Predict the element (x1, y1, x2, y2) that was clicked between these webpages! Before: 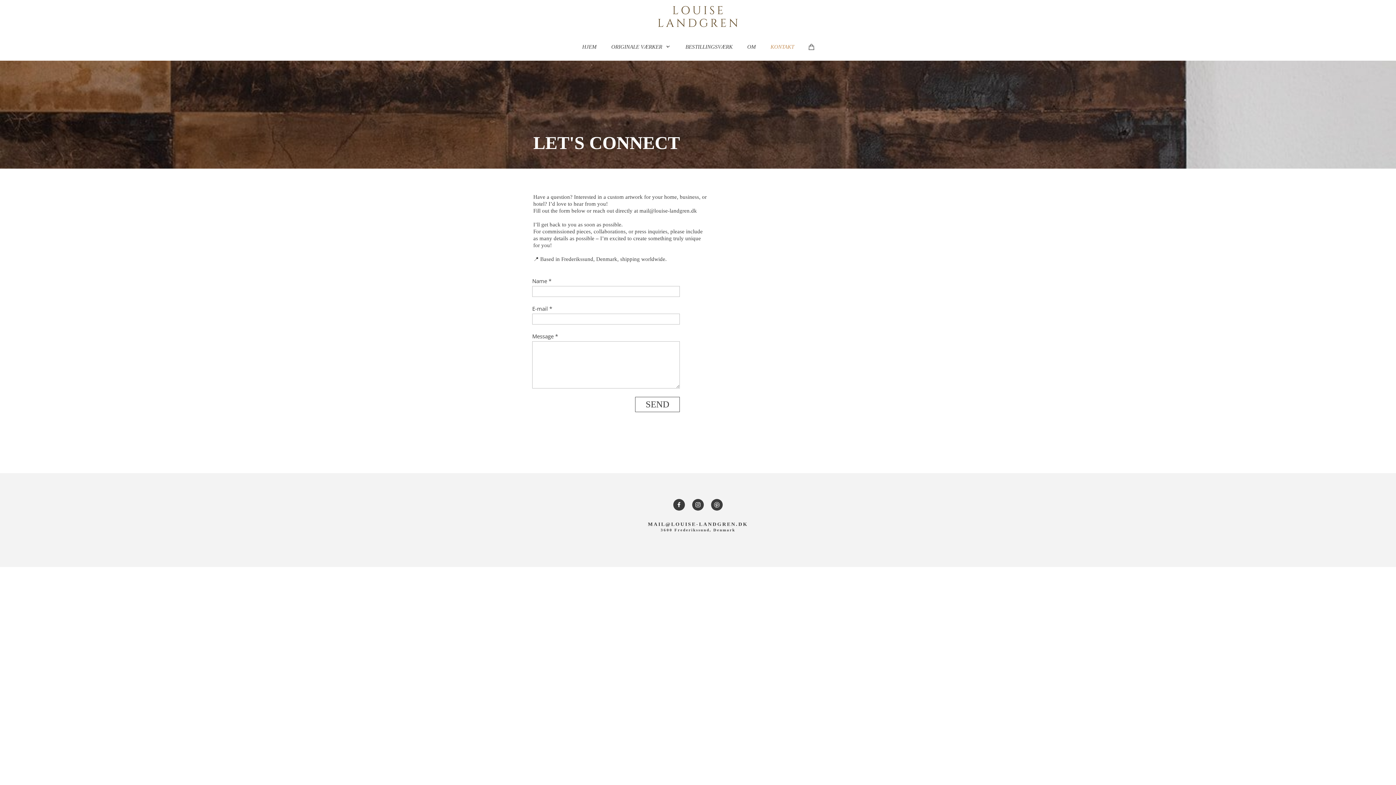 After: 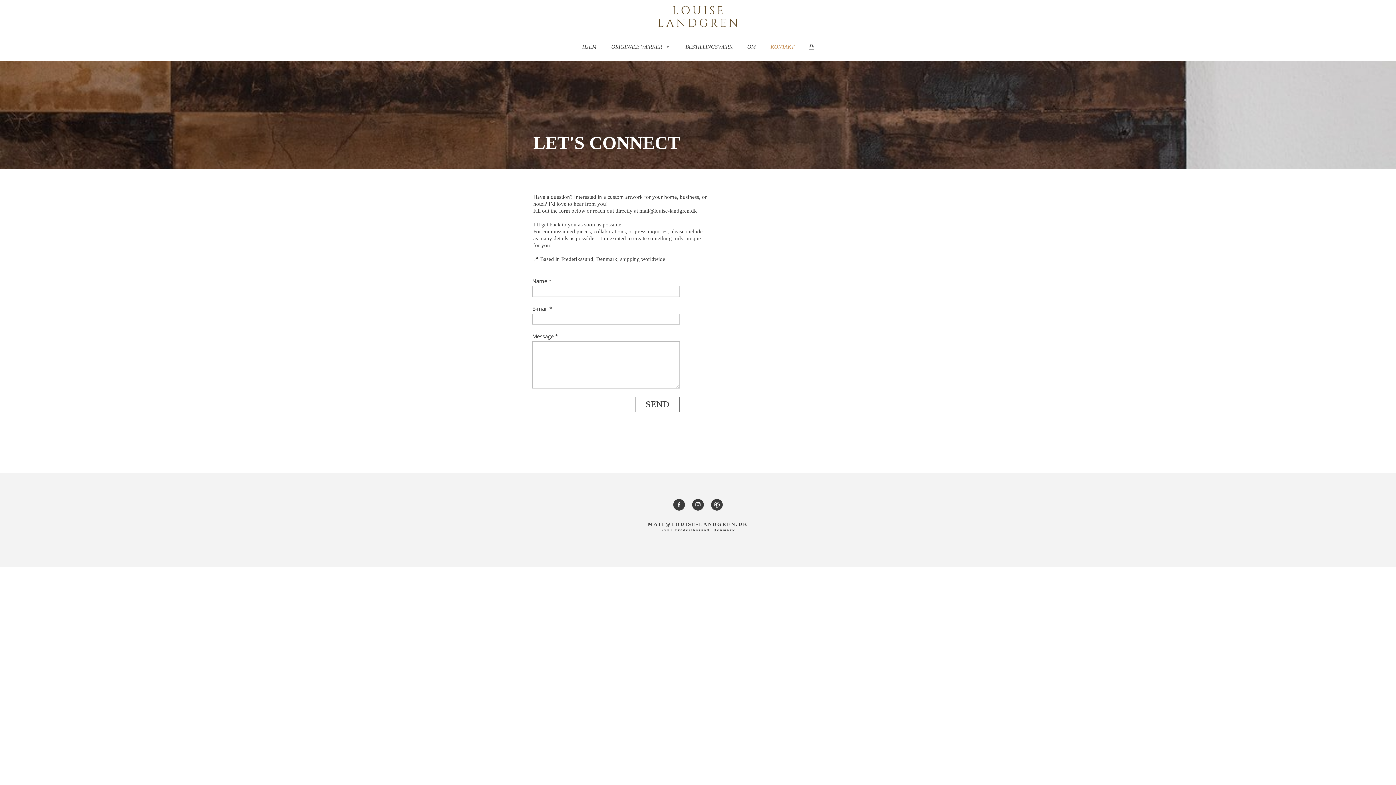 Action: bbox: (711, 499, 722, 510)